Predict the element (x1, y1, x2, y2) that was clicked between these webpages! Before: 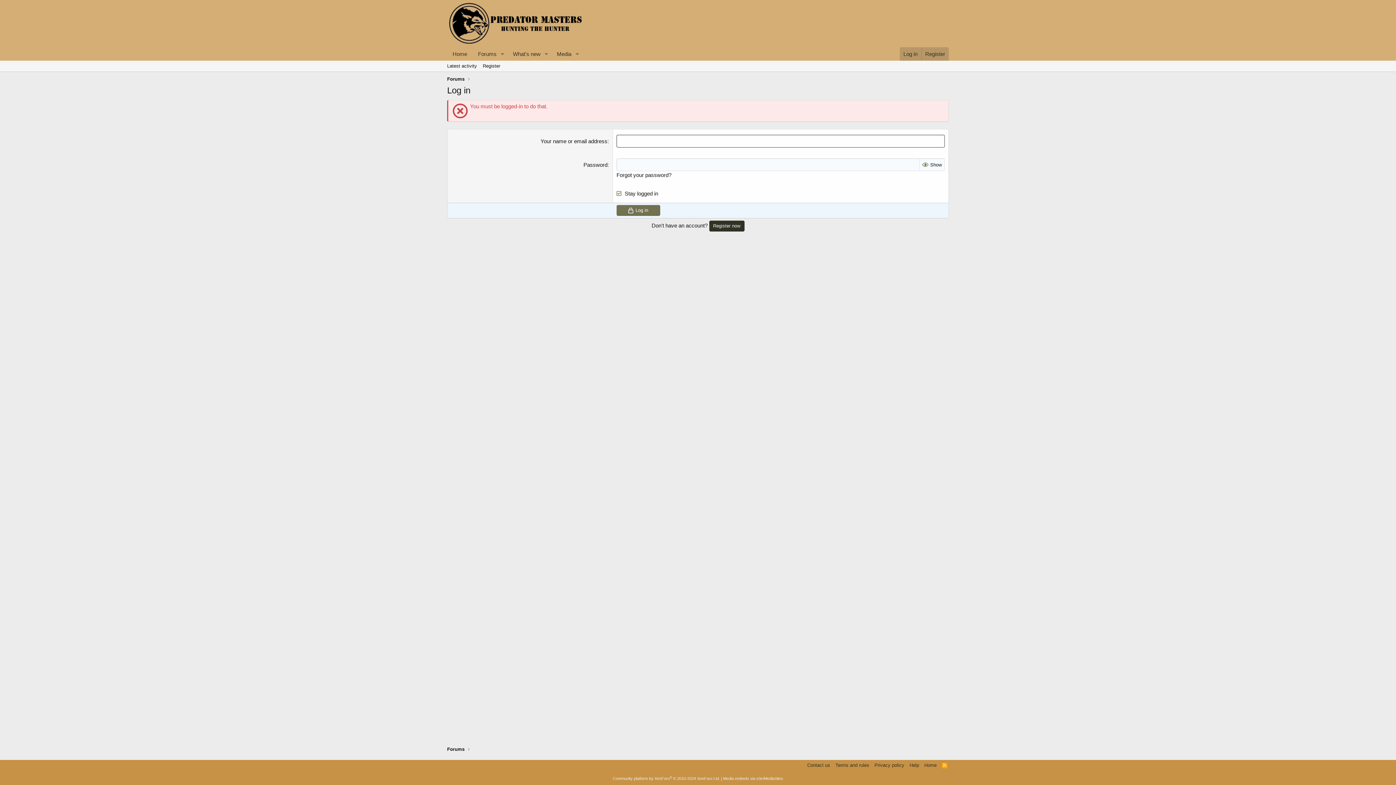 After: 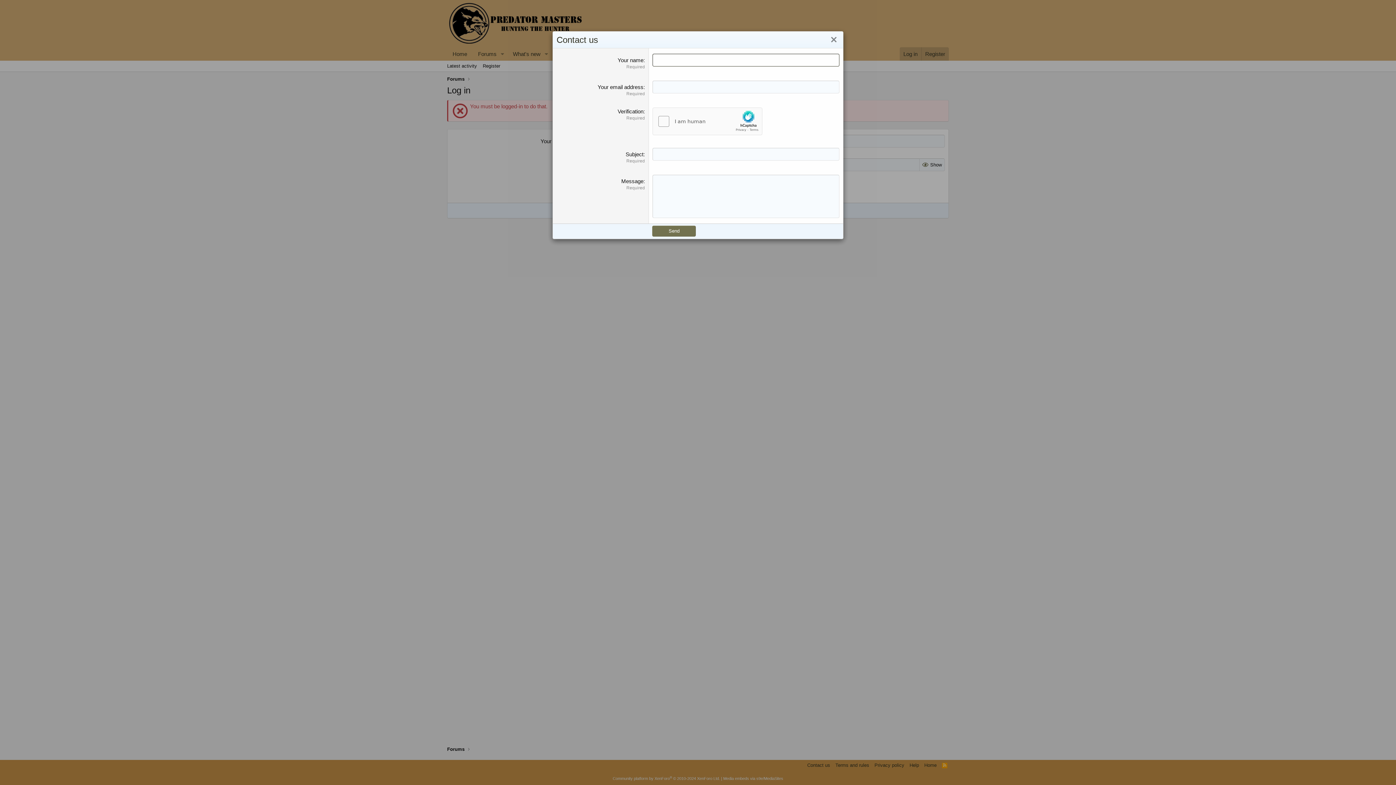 Action: label: Contact us bbox: (806, 762, 831, 769)